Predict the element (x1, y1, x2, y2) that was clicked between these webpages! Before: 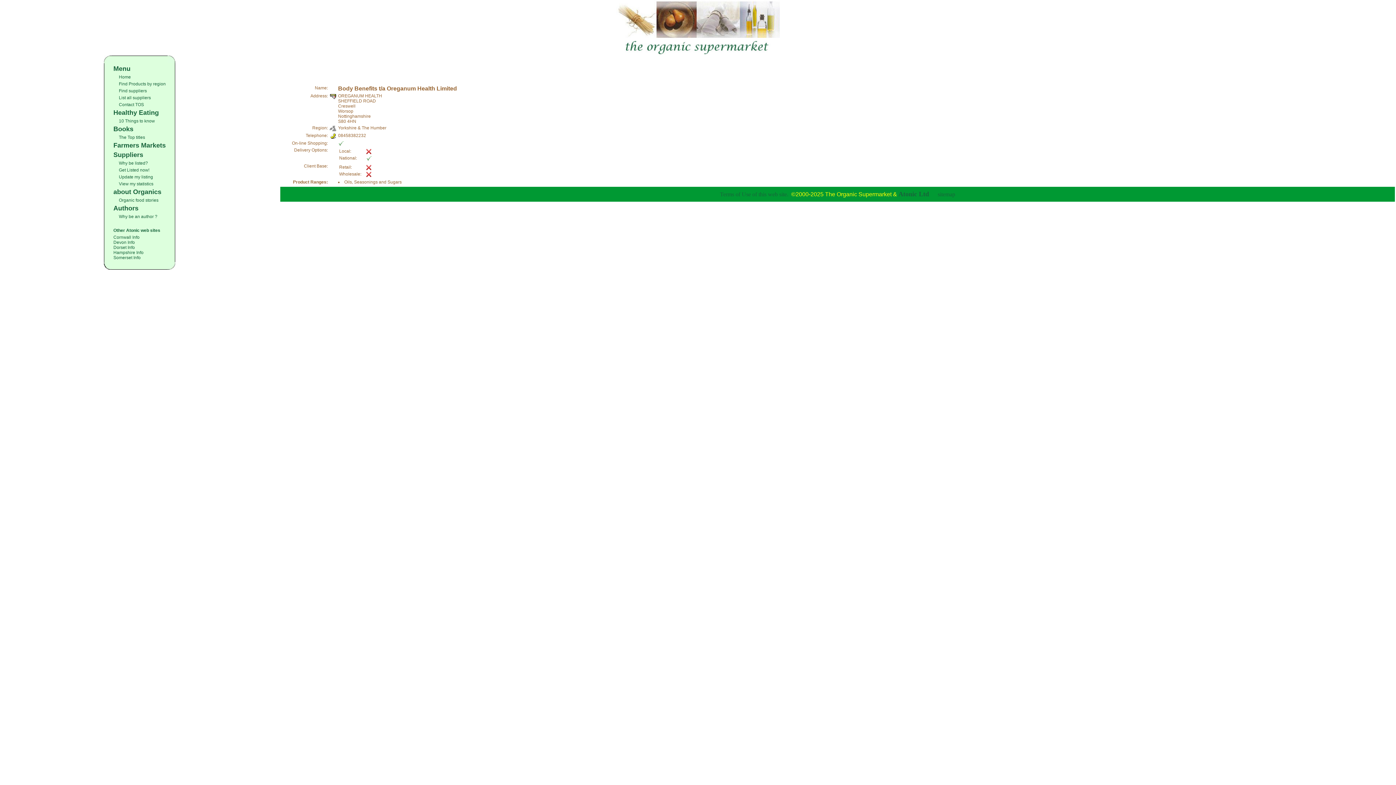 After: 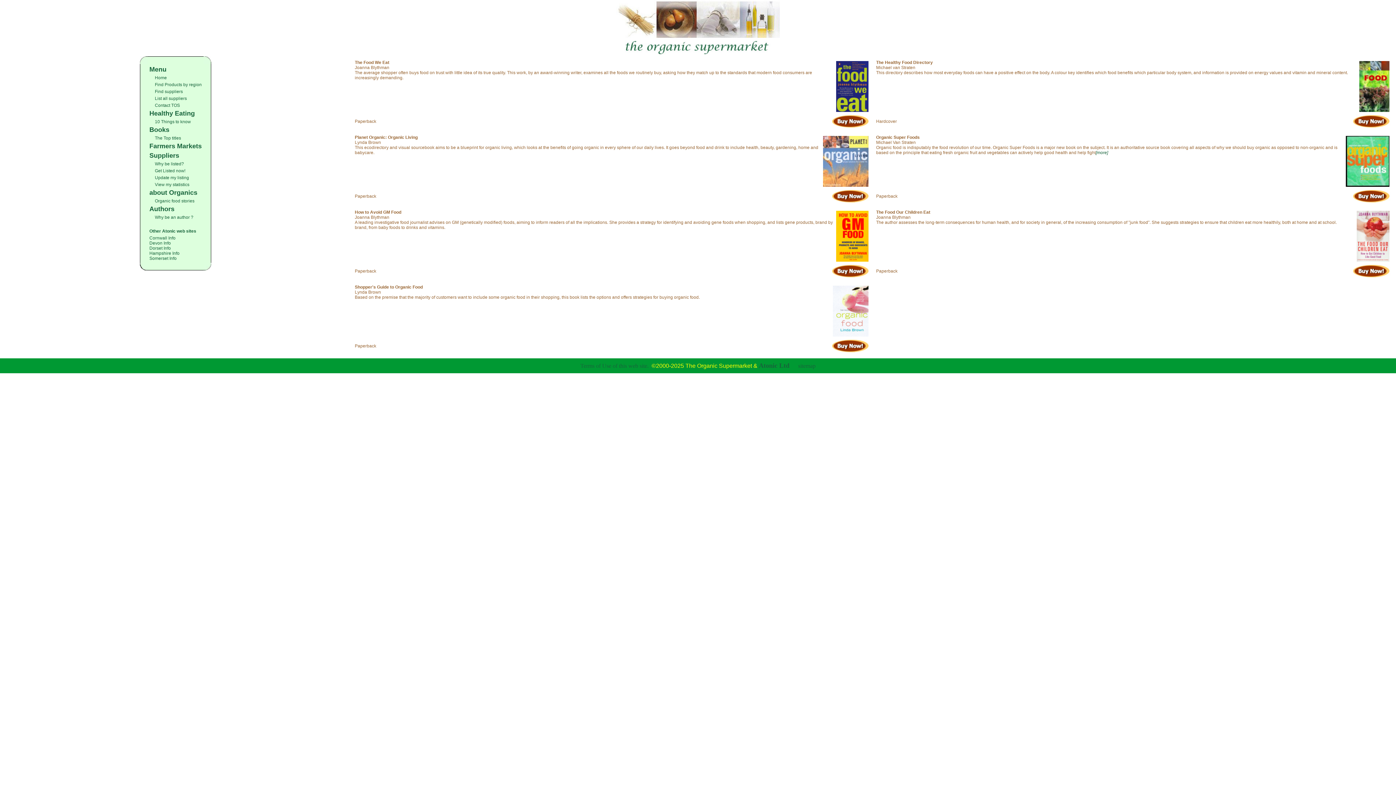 Action: label: The Top titles bbox: (118, 134, 145, 140)